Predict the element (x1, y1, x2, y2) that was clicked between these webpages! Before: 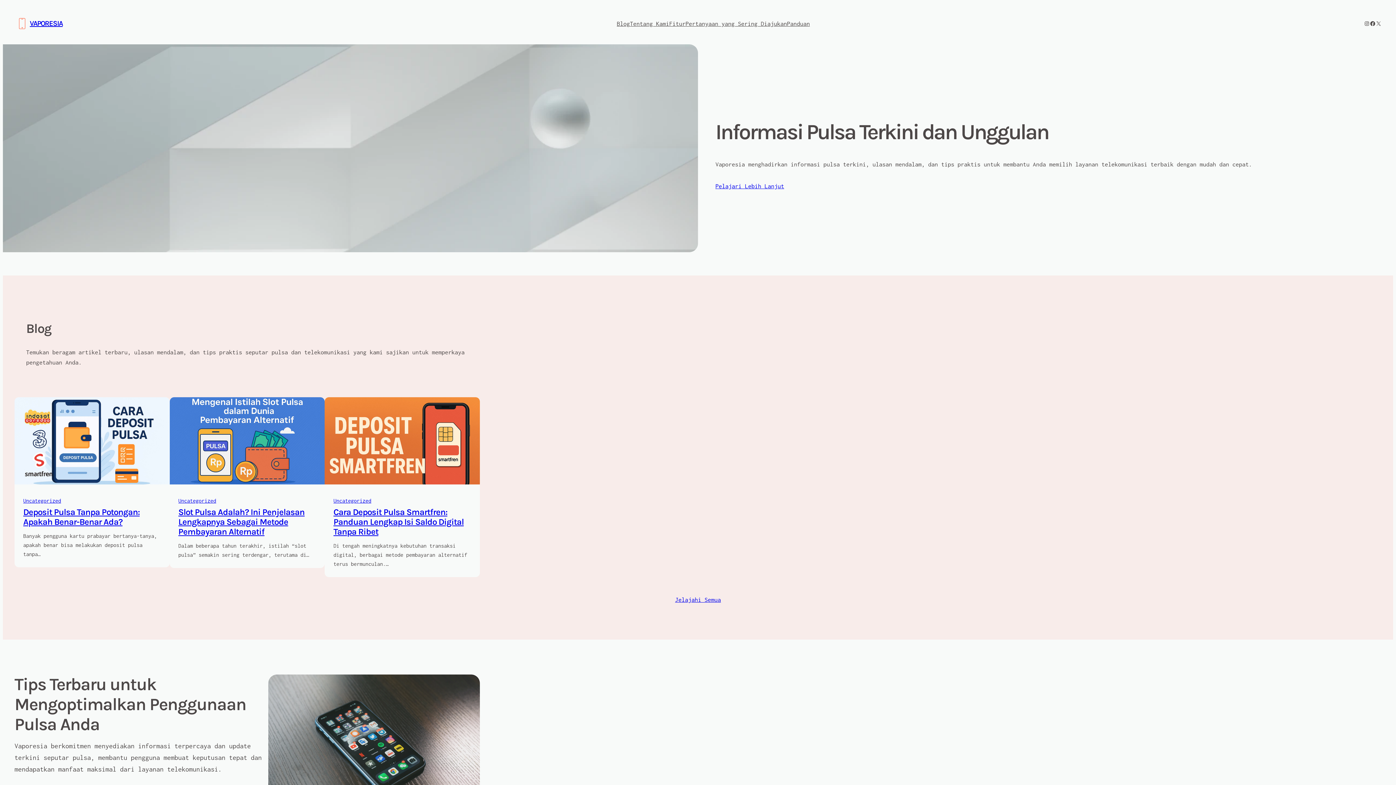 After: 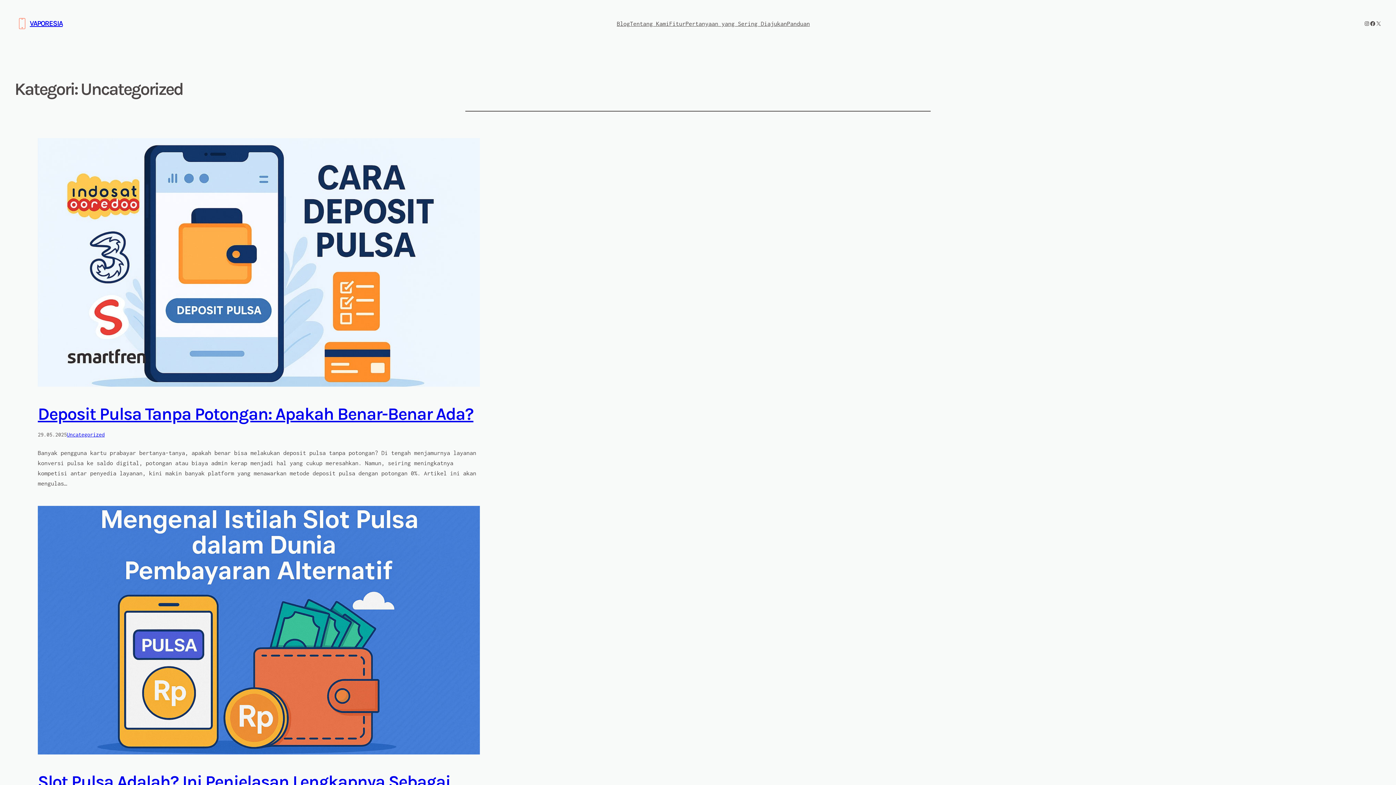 Action: label: Uncategorized bbox: (178, 497, 216, 503)